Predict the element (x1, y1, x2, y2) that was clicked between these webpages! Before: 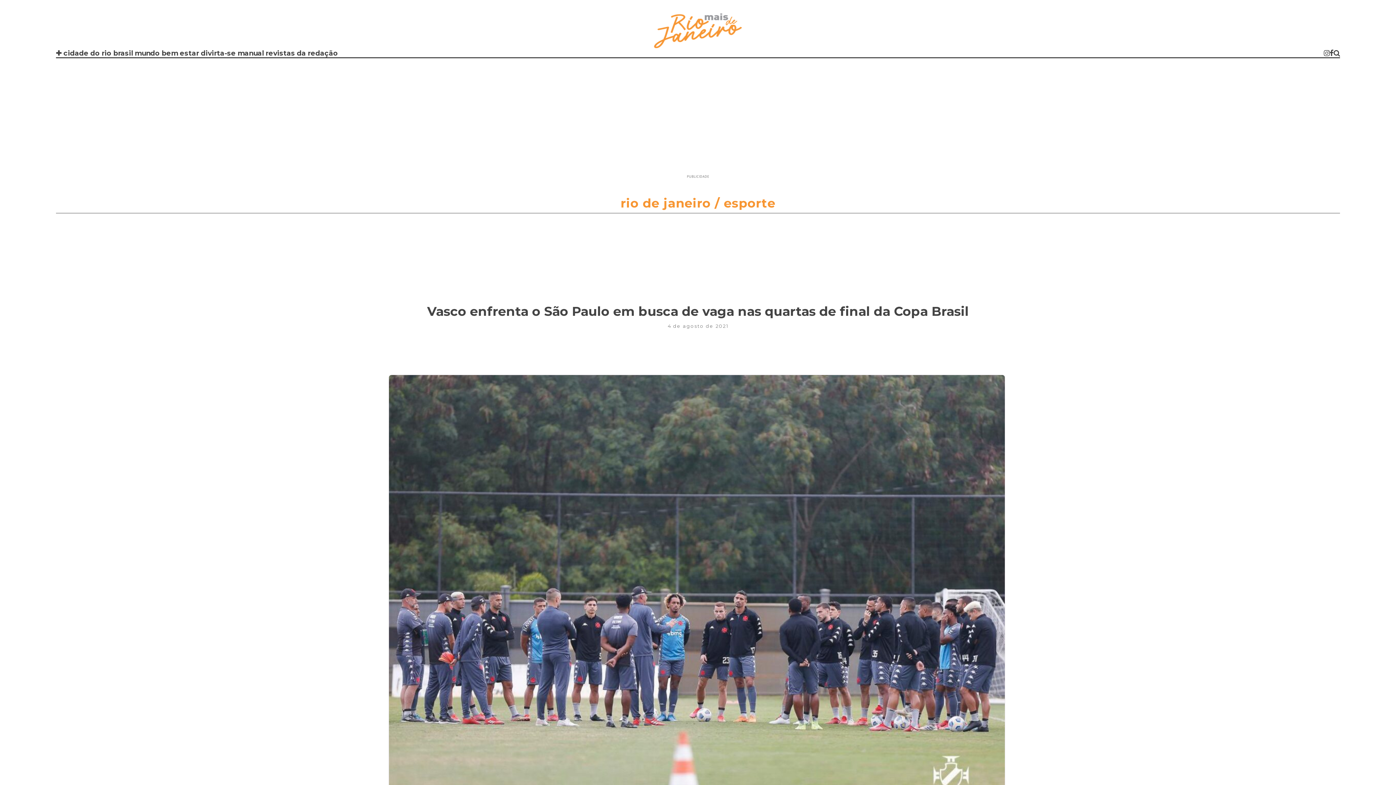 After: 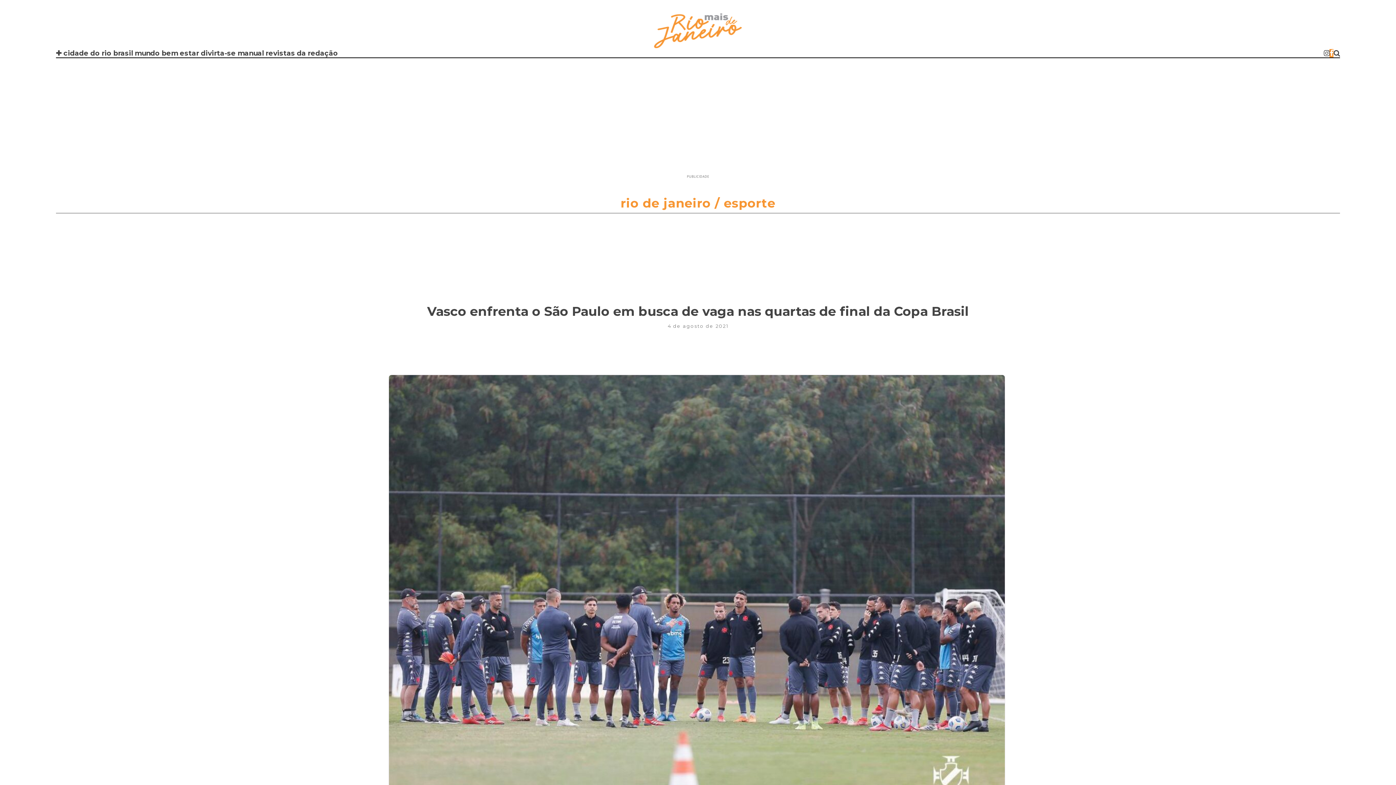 Action: bbox: (1329, 49, 1333, 57)